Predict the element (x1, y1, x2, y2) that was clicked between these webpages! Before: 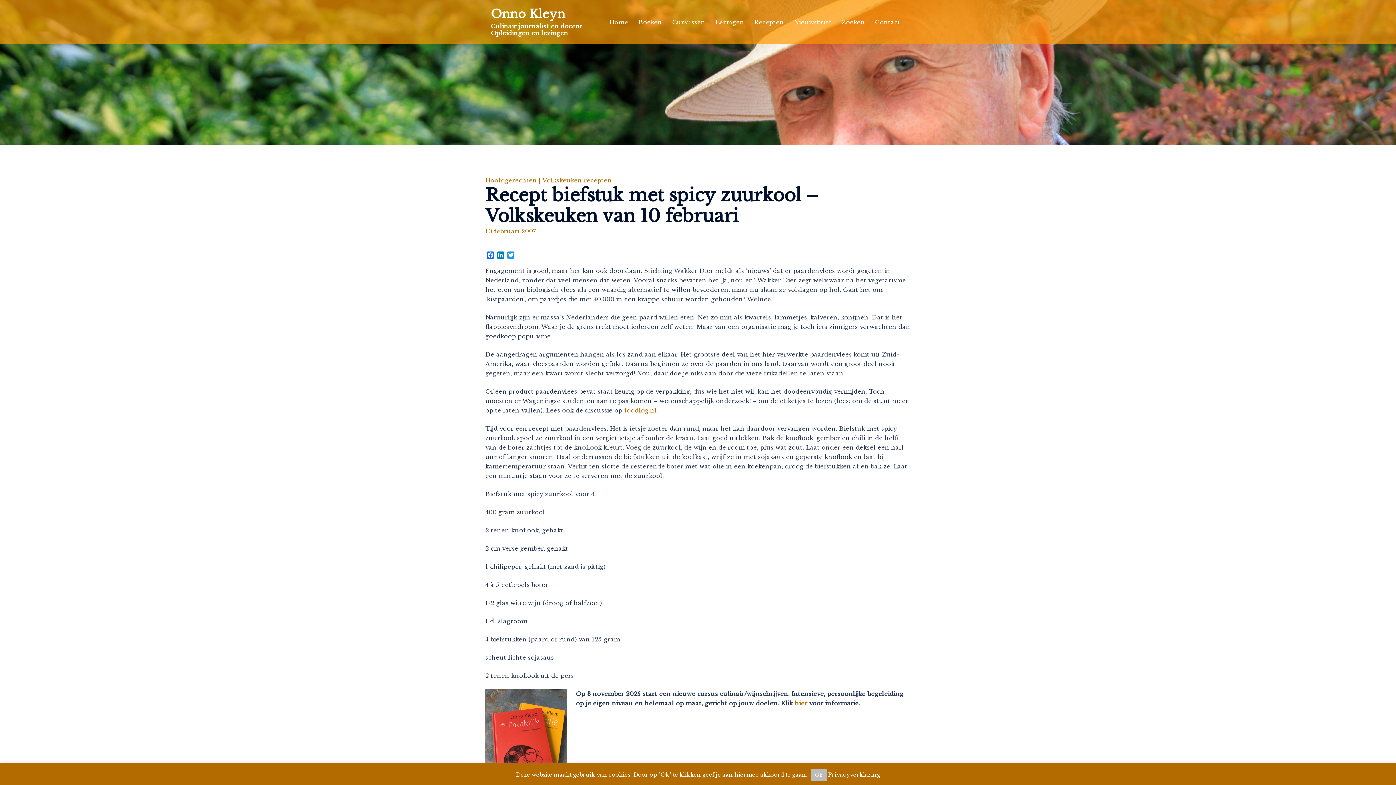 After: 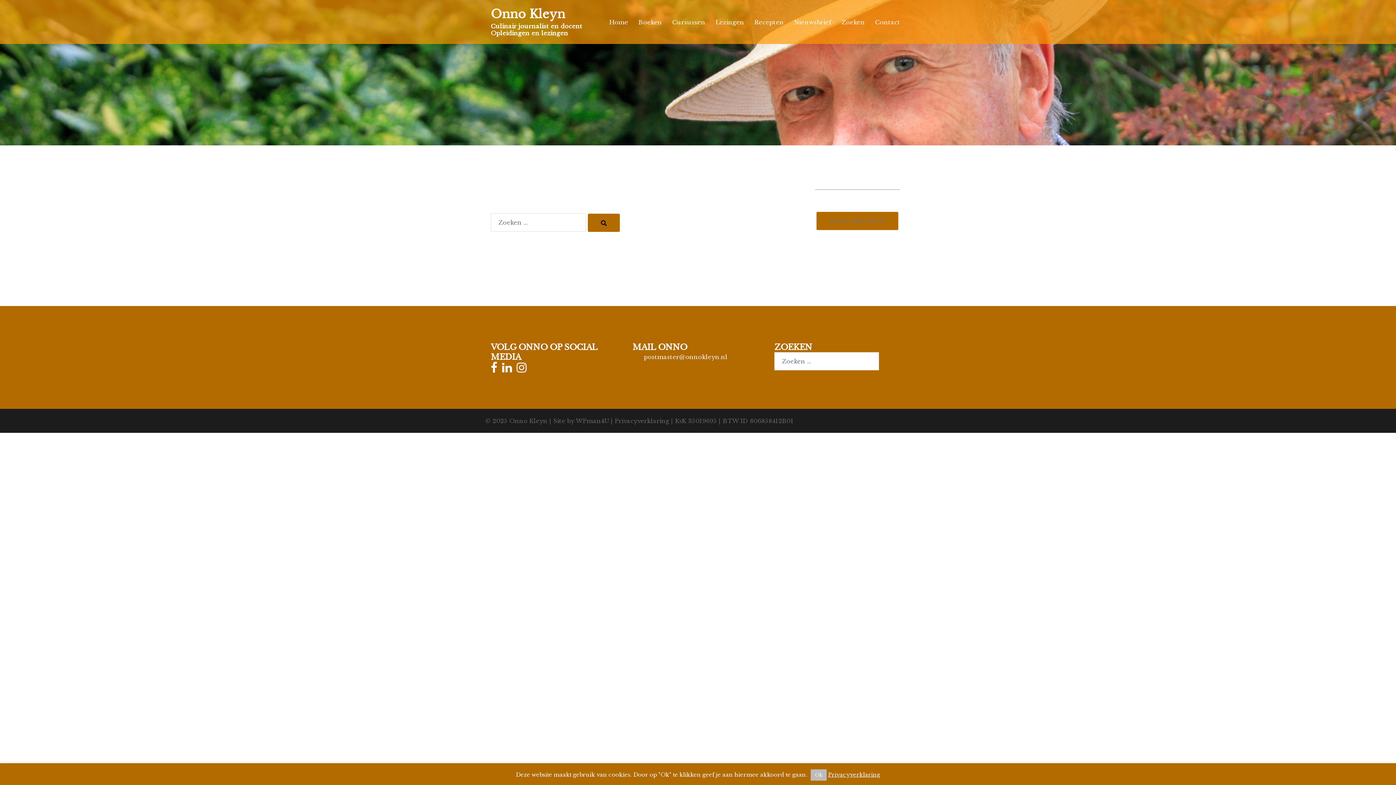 Action: label: Zoeken bbox: (841, 17, 865, 26)